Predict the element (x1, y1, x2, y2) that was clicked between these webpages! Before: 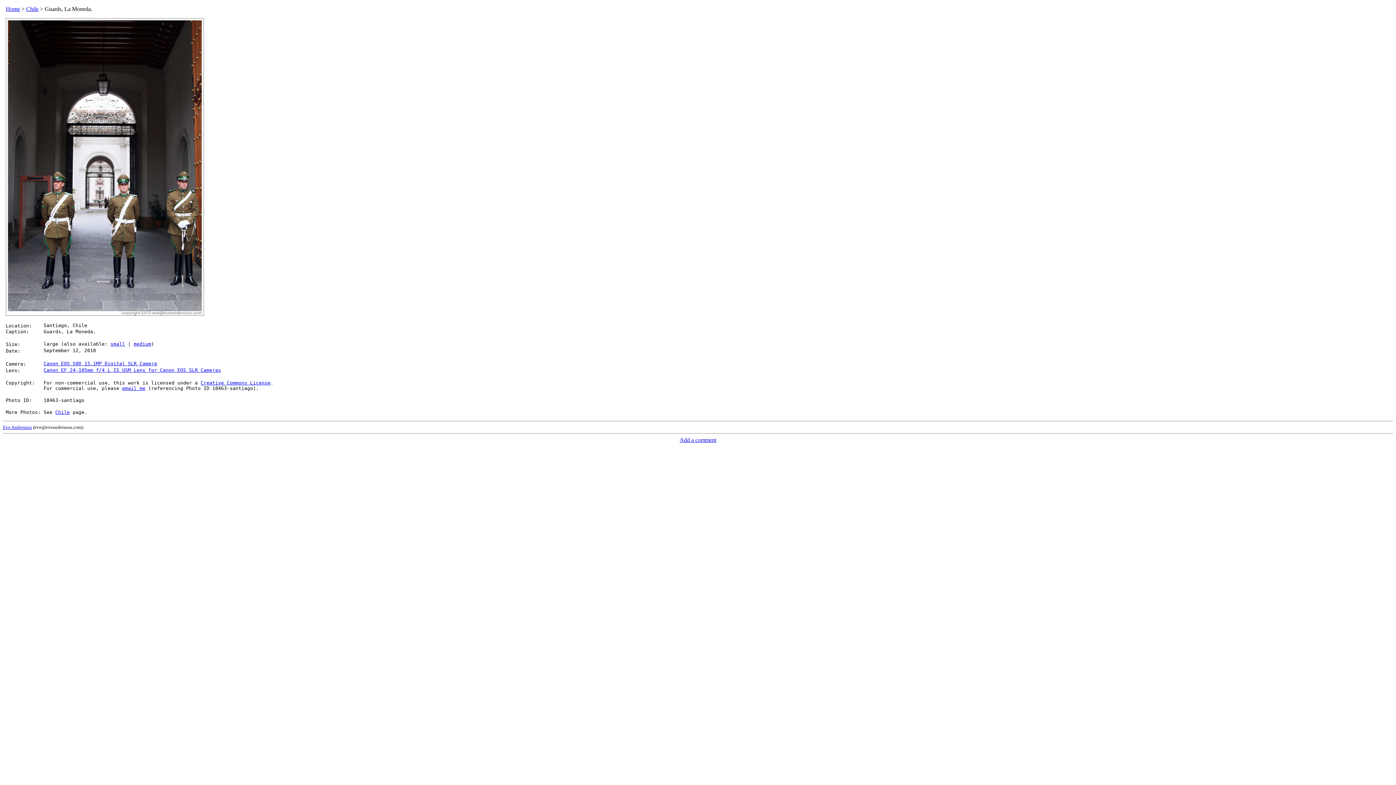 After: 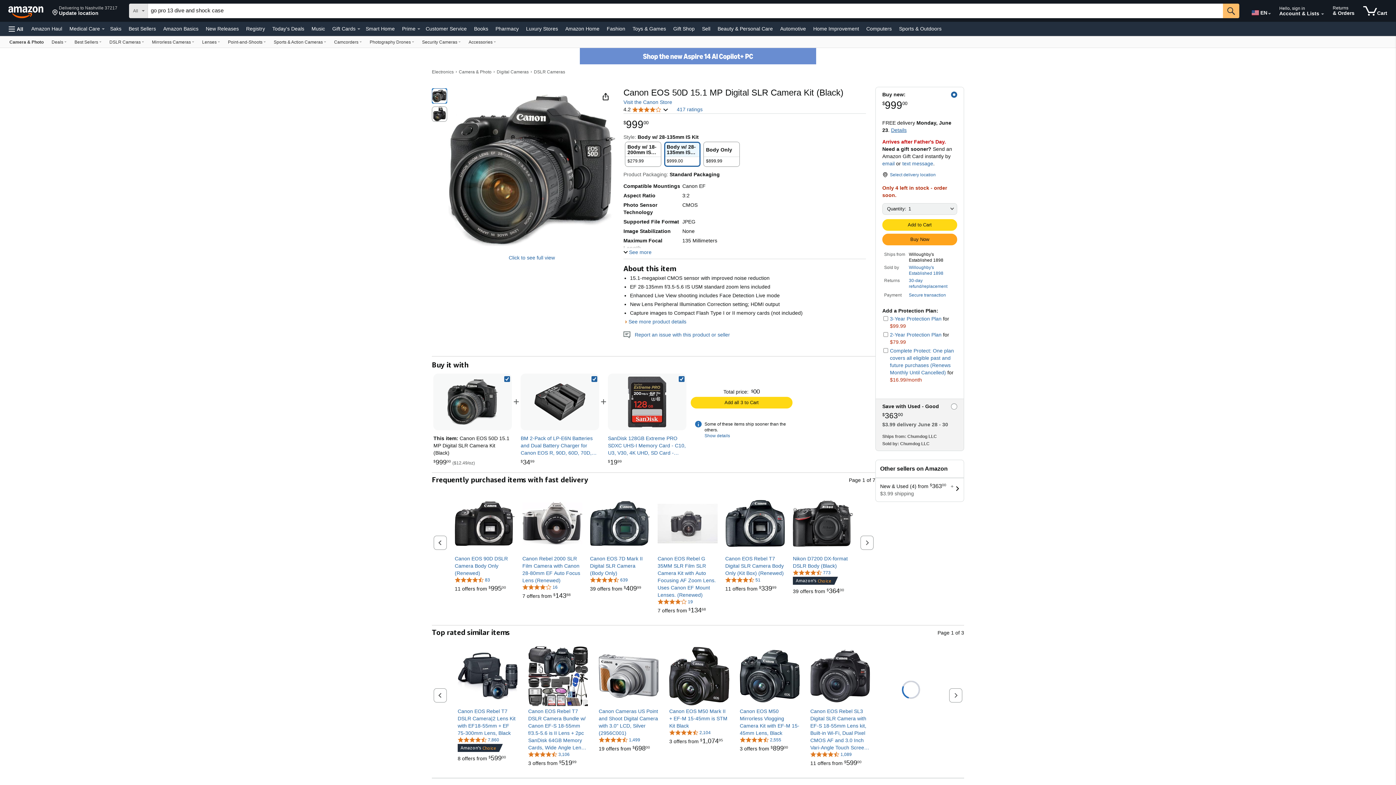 Action: bbox: (43, 361, 157, 366) label: Canon EOS 50D 15.1MP Digital SLR Camera